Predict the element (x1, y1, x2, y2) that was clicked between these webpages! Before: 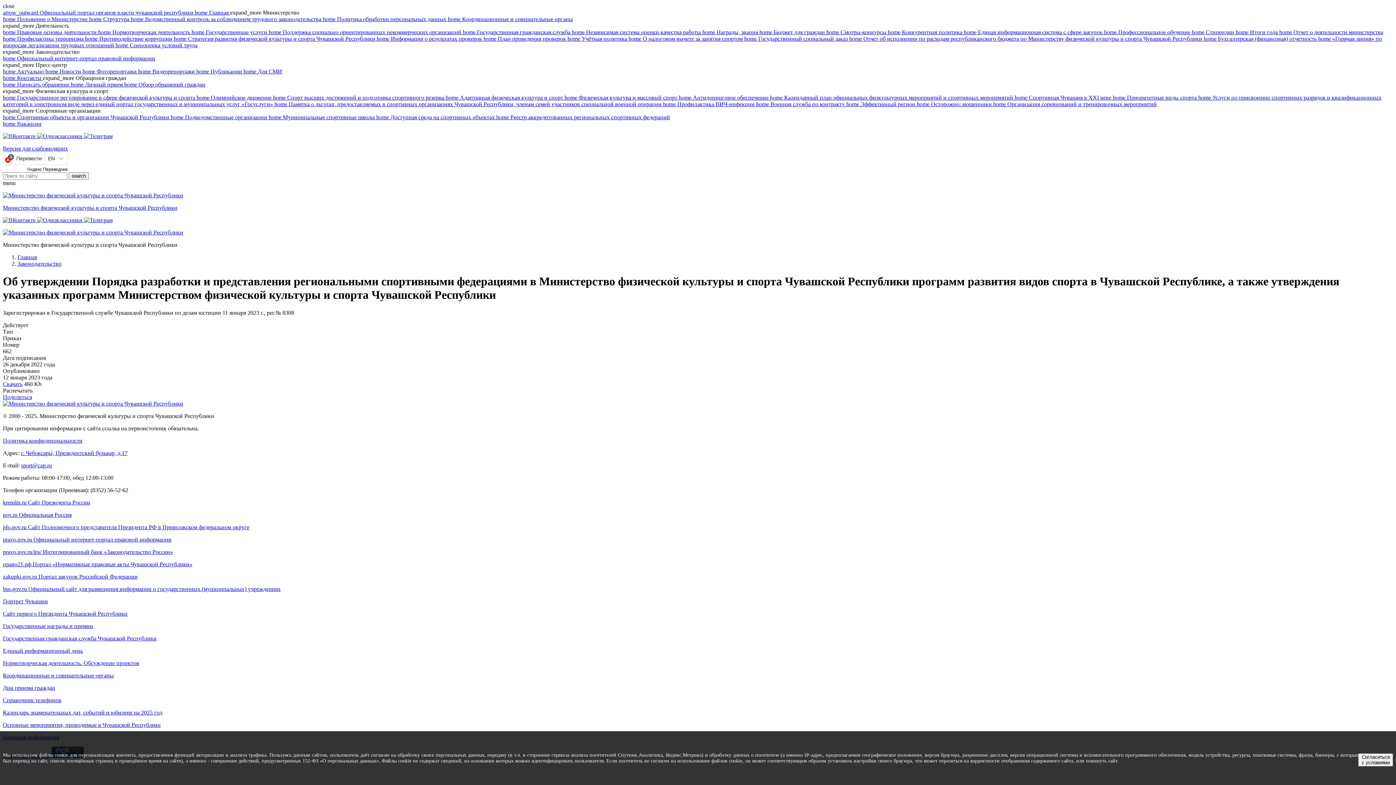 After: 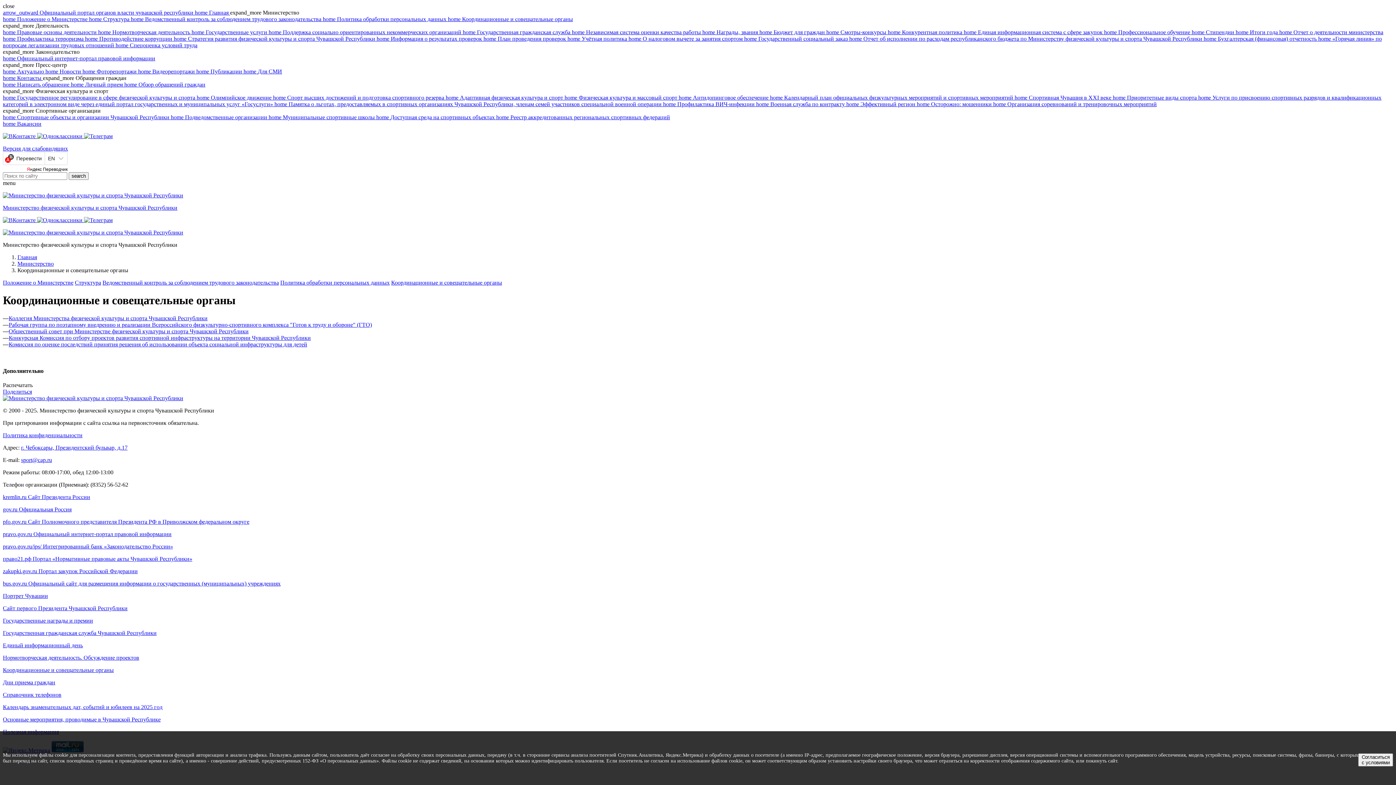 Action: label: home Координационные и совещательные органы bbox: (448, 16, 573, 22)